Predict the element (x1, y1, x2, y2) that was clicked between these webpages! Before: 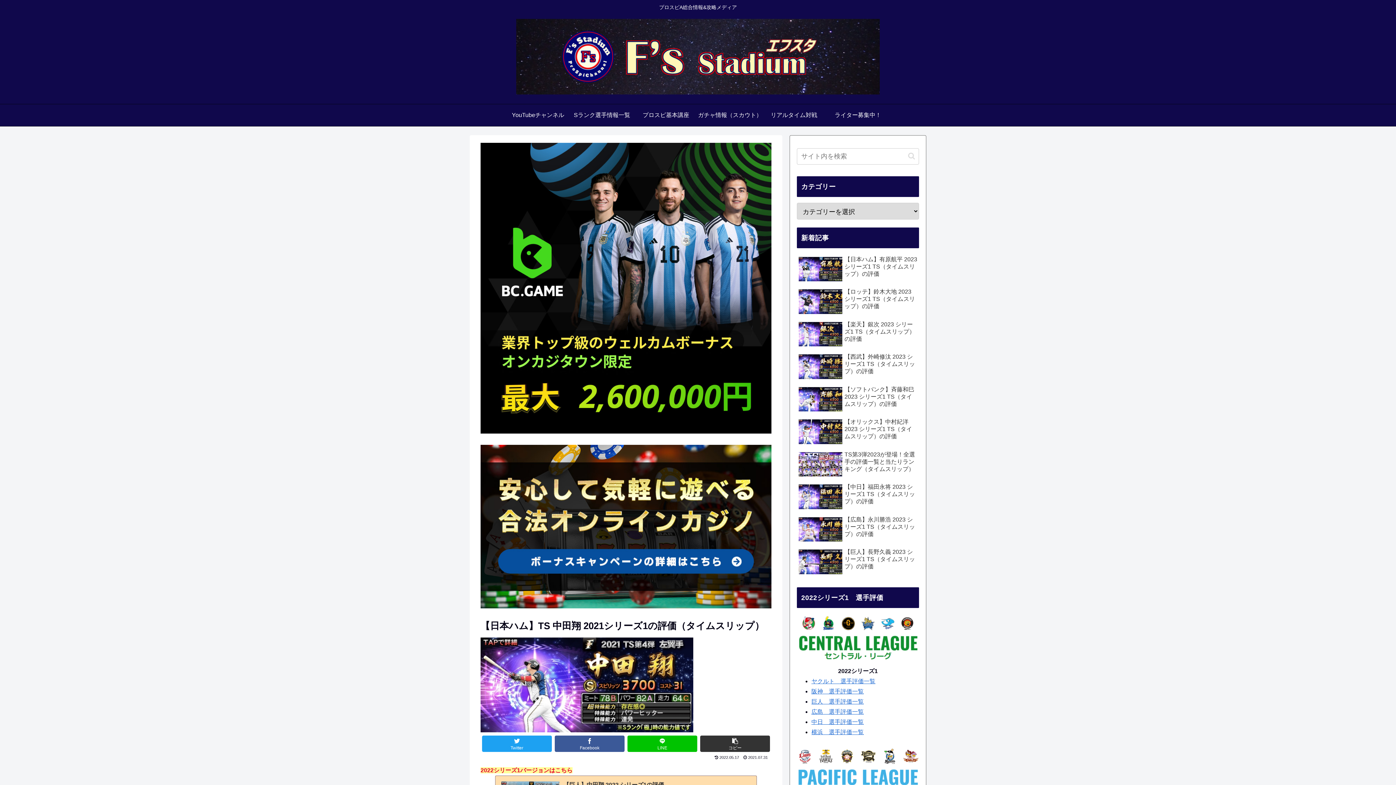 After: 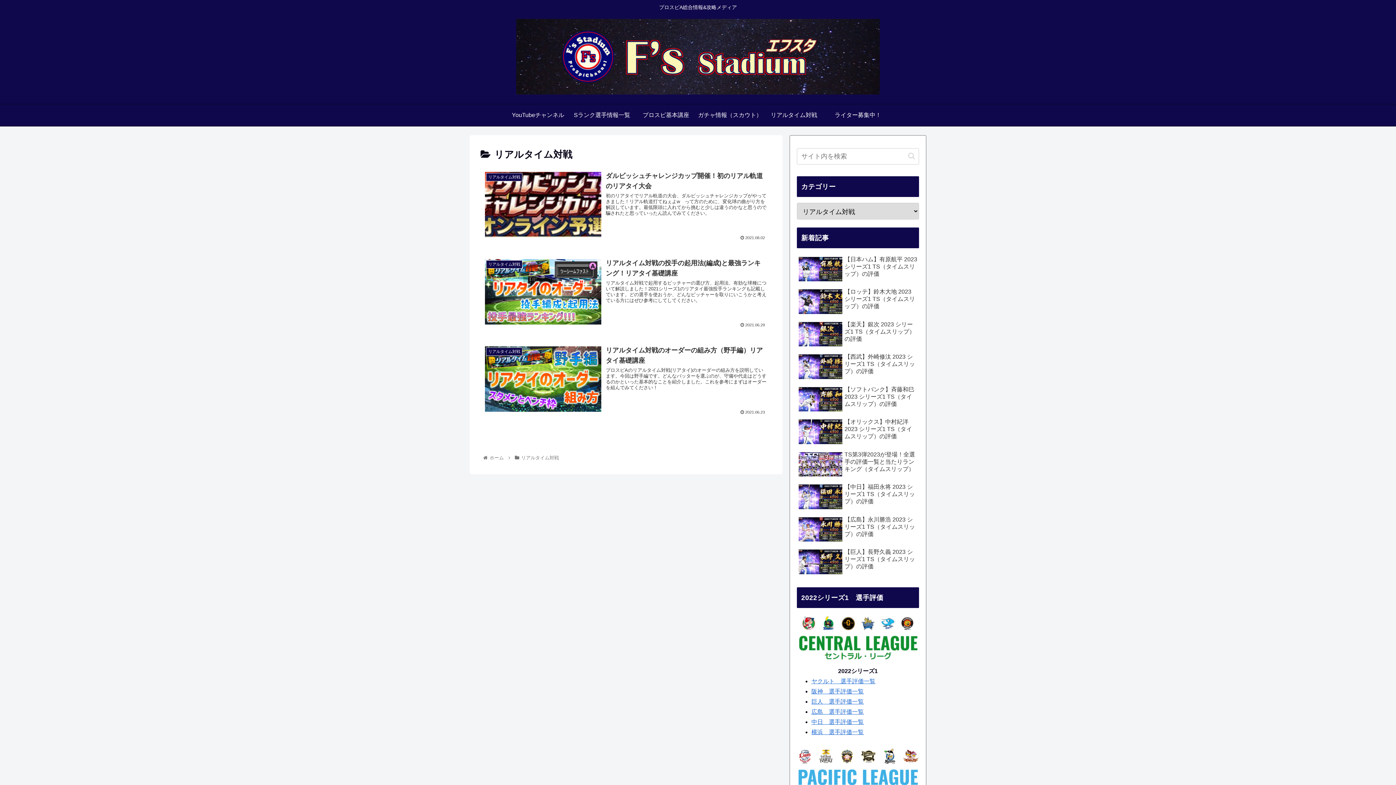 Action: bbox: (762, 104, 826, 126) label: リアルタイム対戦